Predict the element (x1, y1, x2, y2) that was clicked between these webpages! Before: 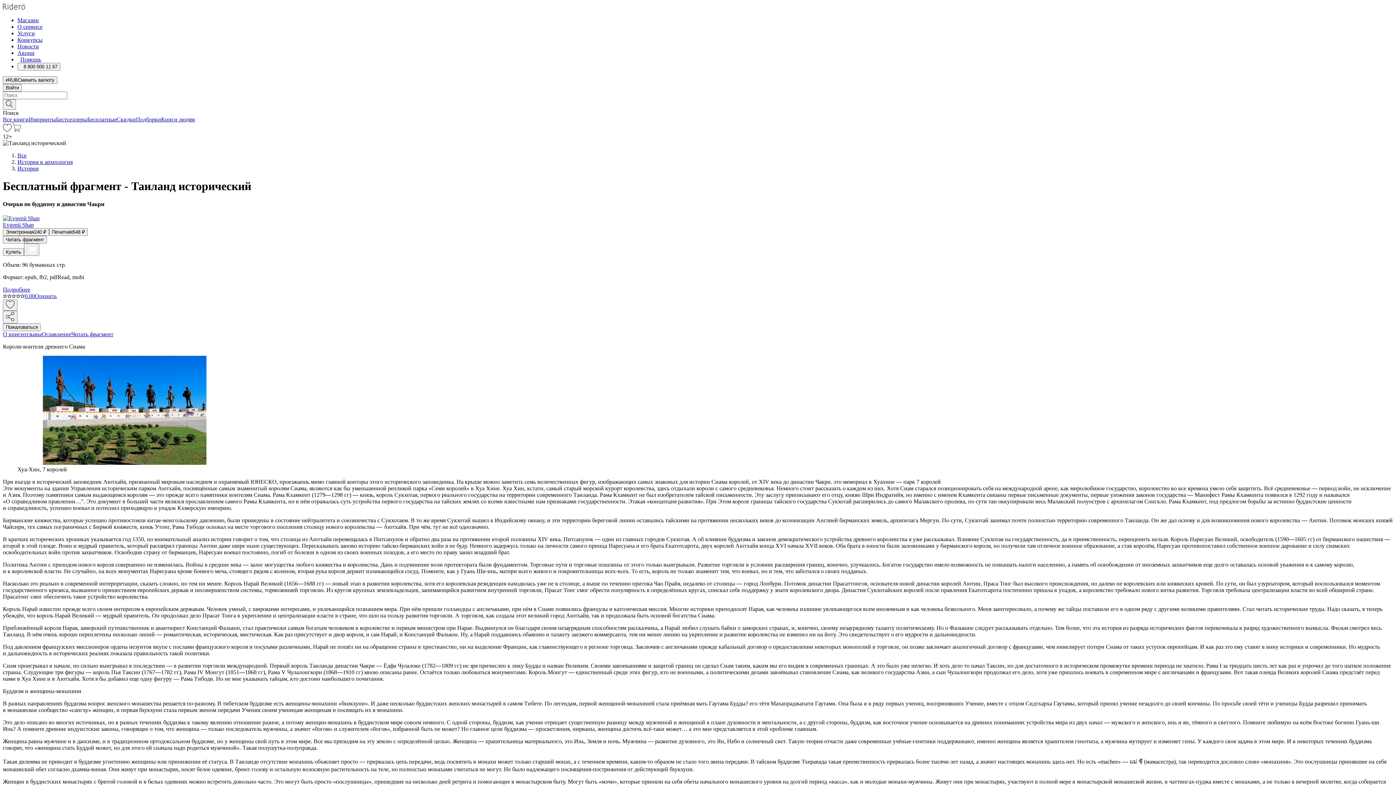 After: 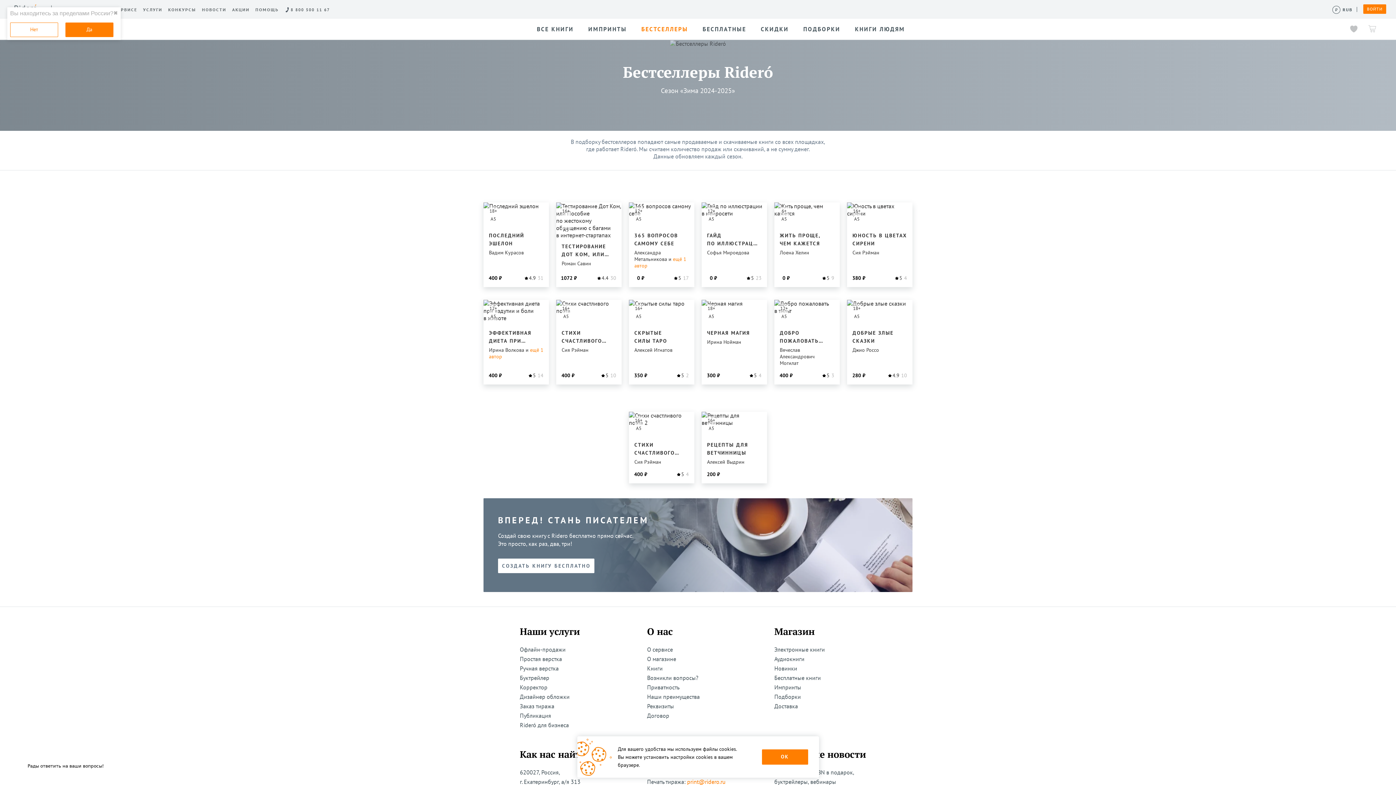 Action: label: Бестселлеры bbox: (56, 116, 87, 122)